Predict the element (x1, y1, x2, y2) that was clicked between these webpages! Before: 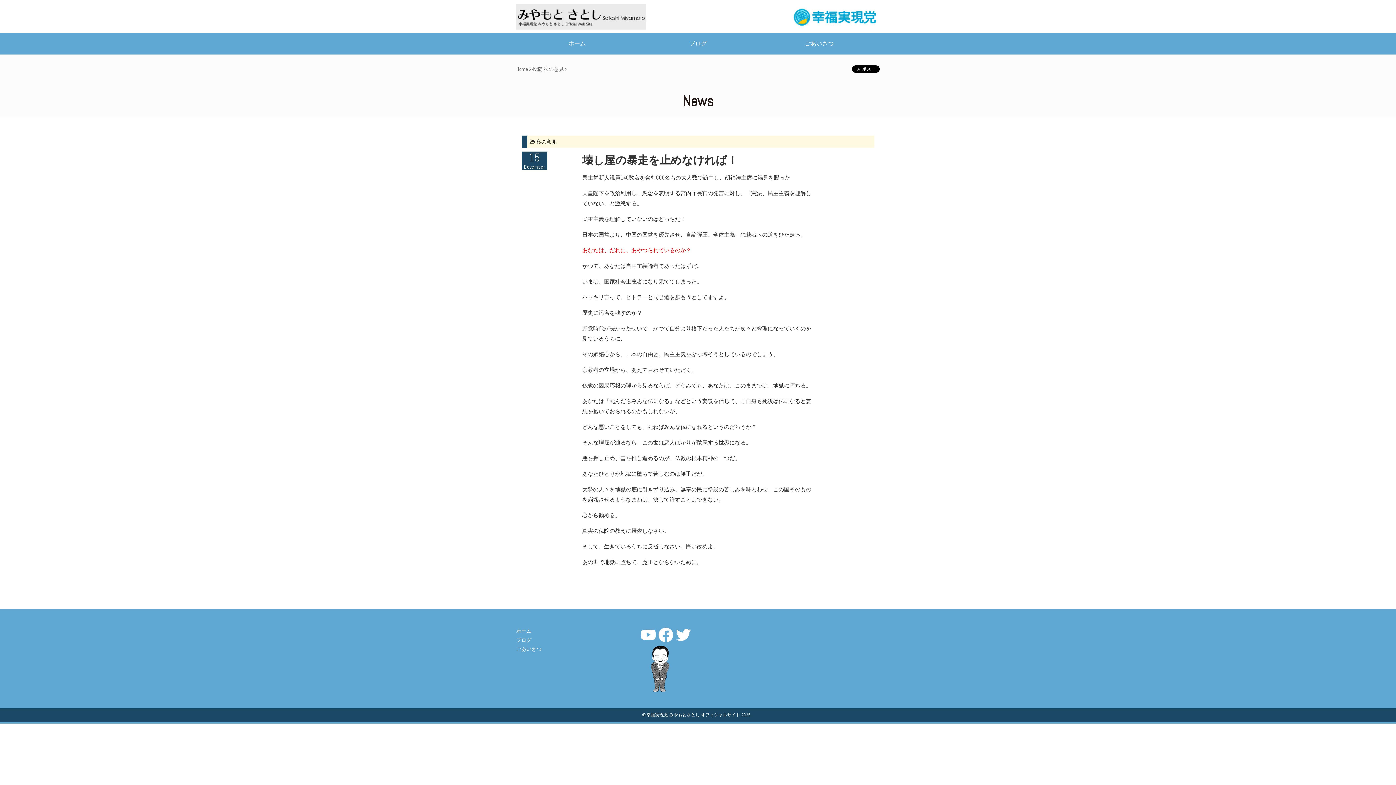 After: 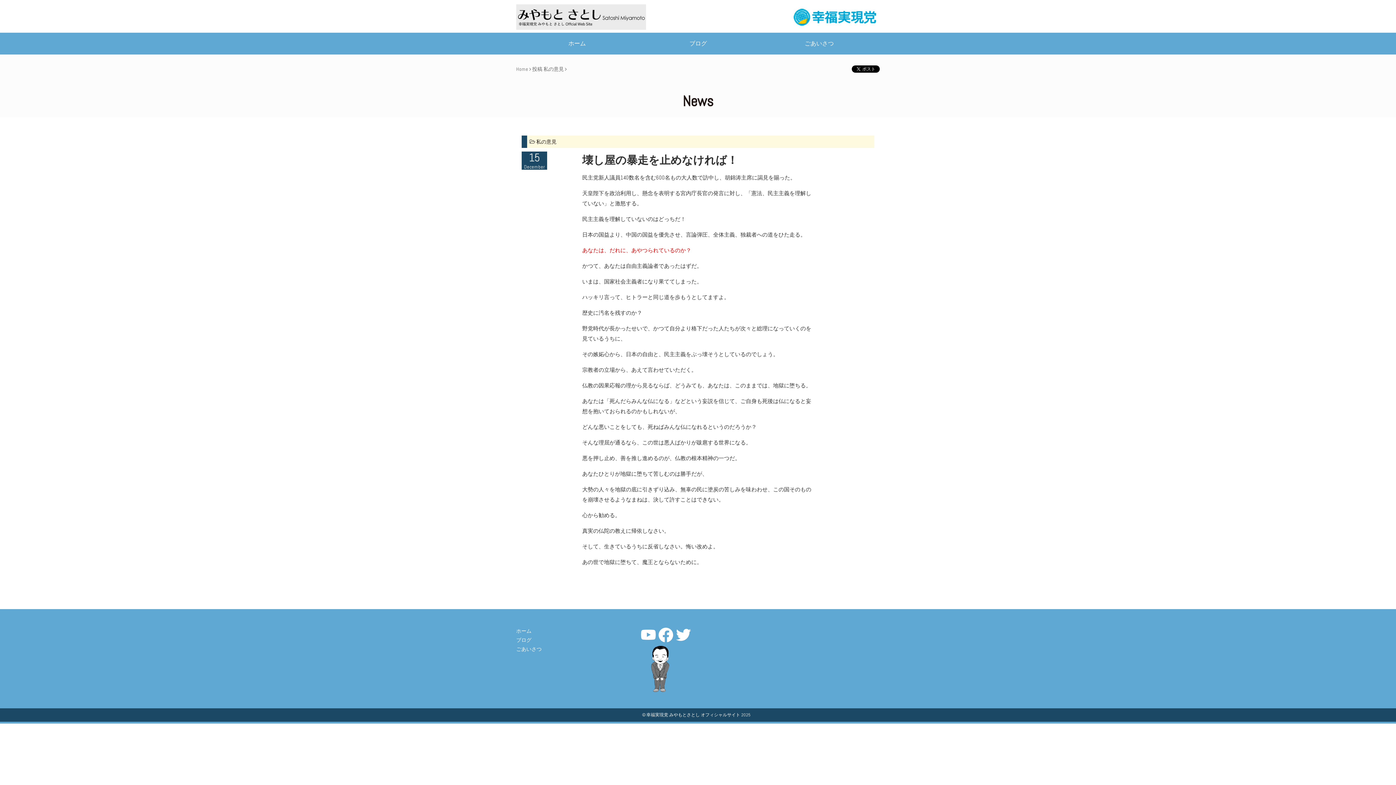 Action: bbox: (582, 153, 738, 167) label: 壊し屋の暴走を止めなければ！